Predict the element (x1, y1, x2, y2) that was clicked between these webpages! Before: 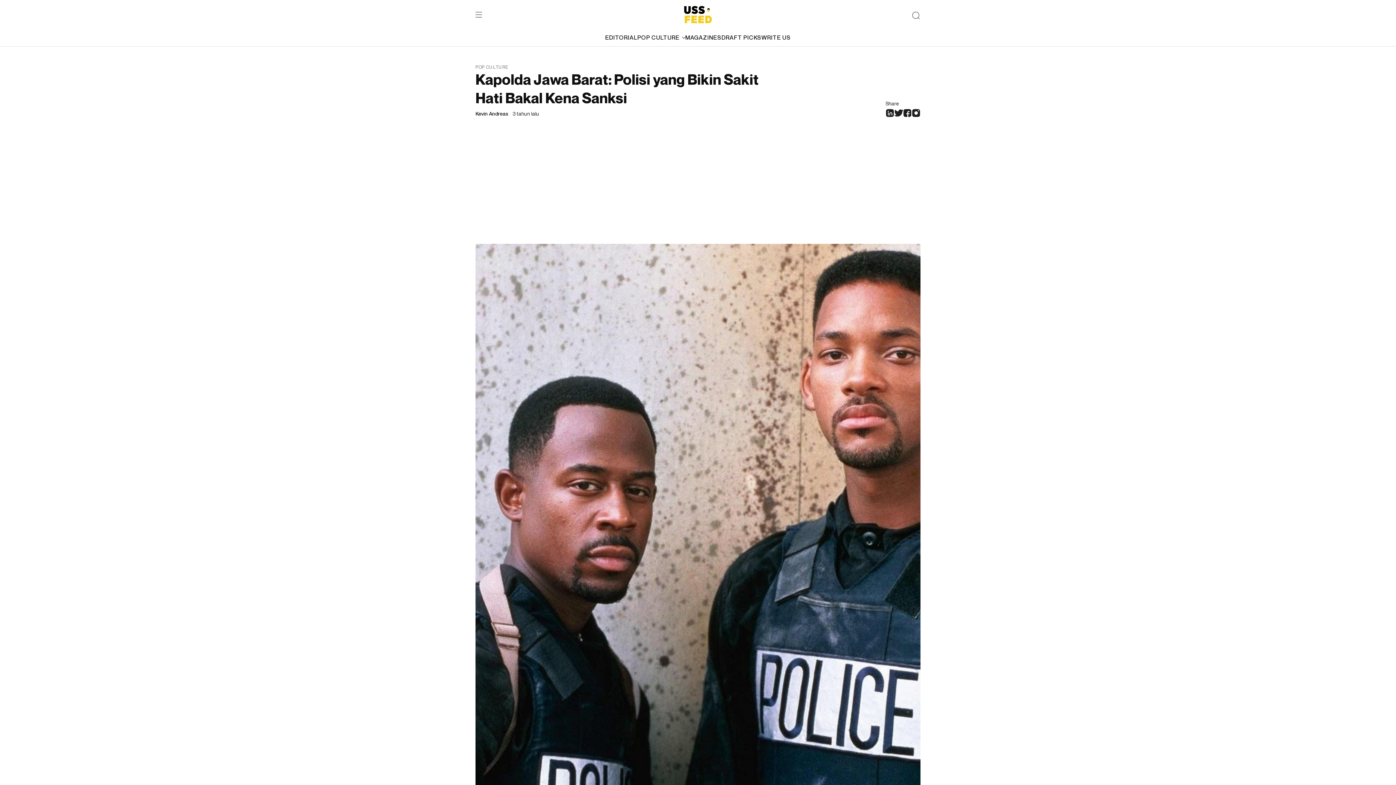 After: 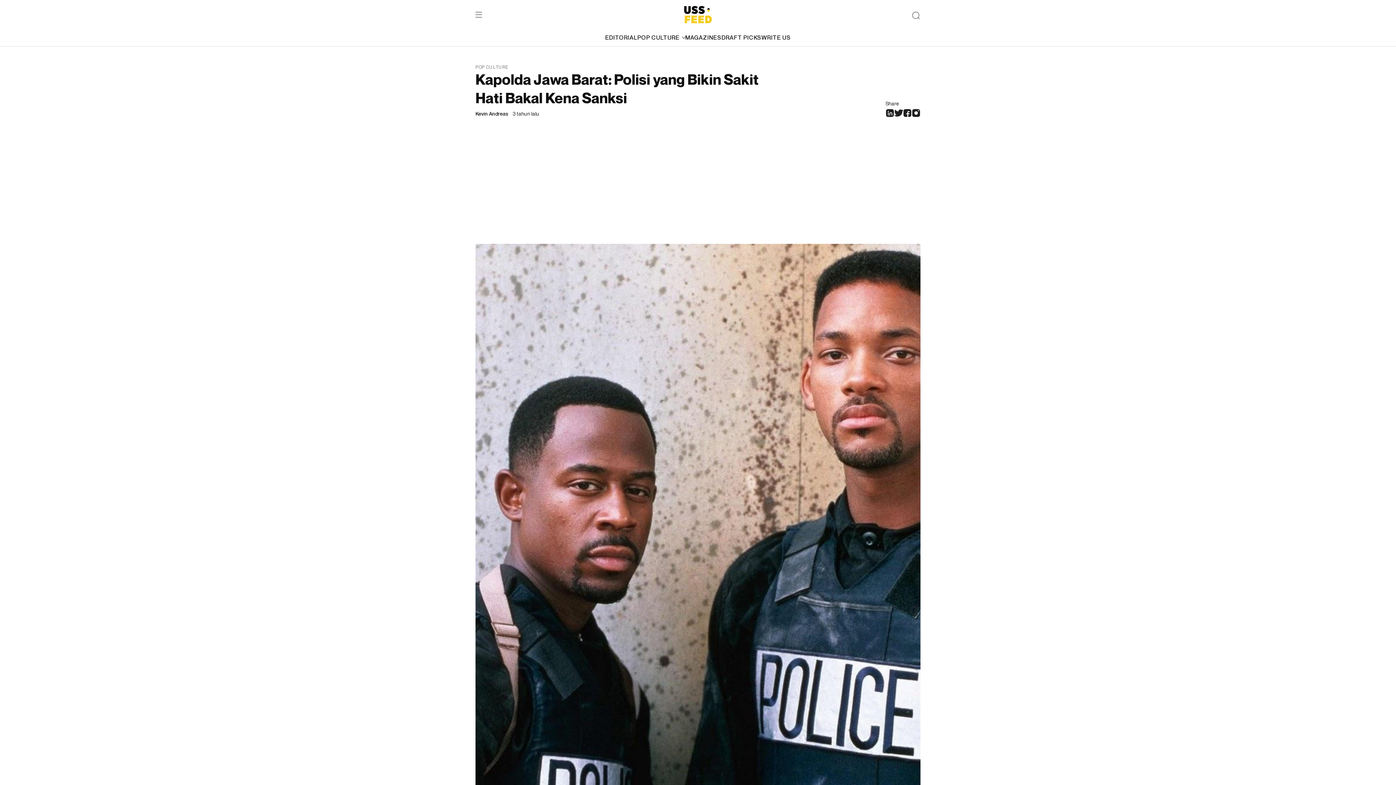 Action: bbox: (894, 107, 903, 117)